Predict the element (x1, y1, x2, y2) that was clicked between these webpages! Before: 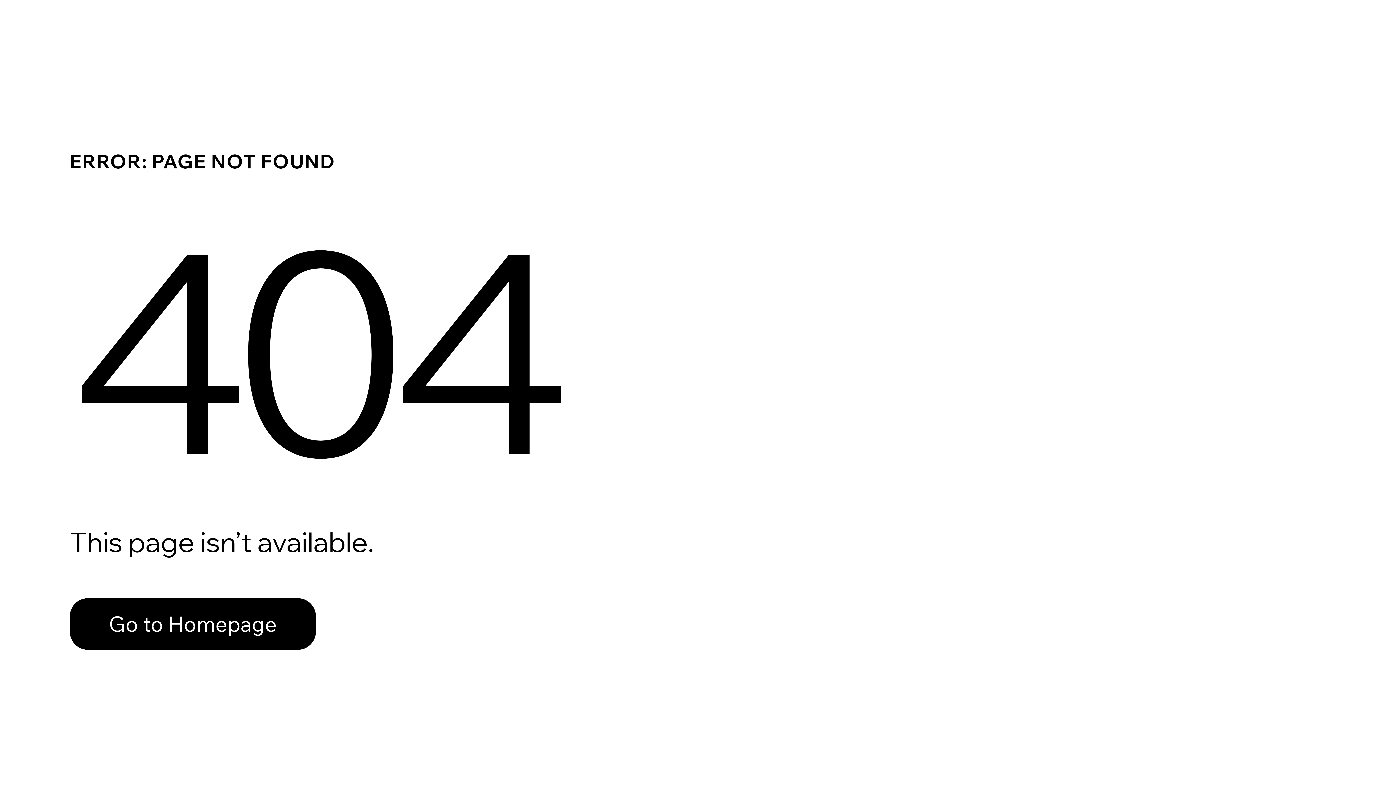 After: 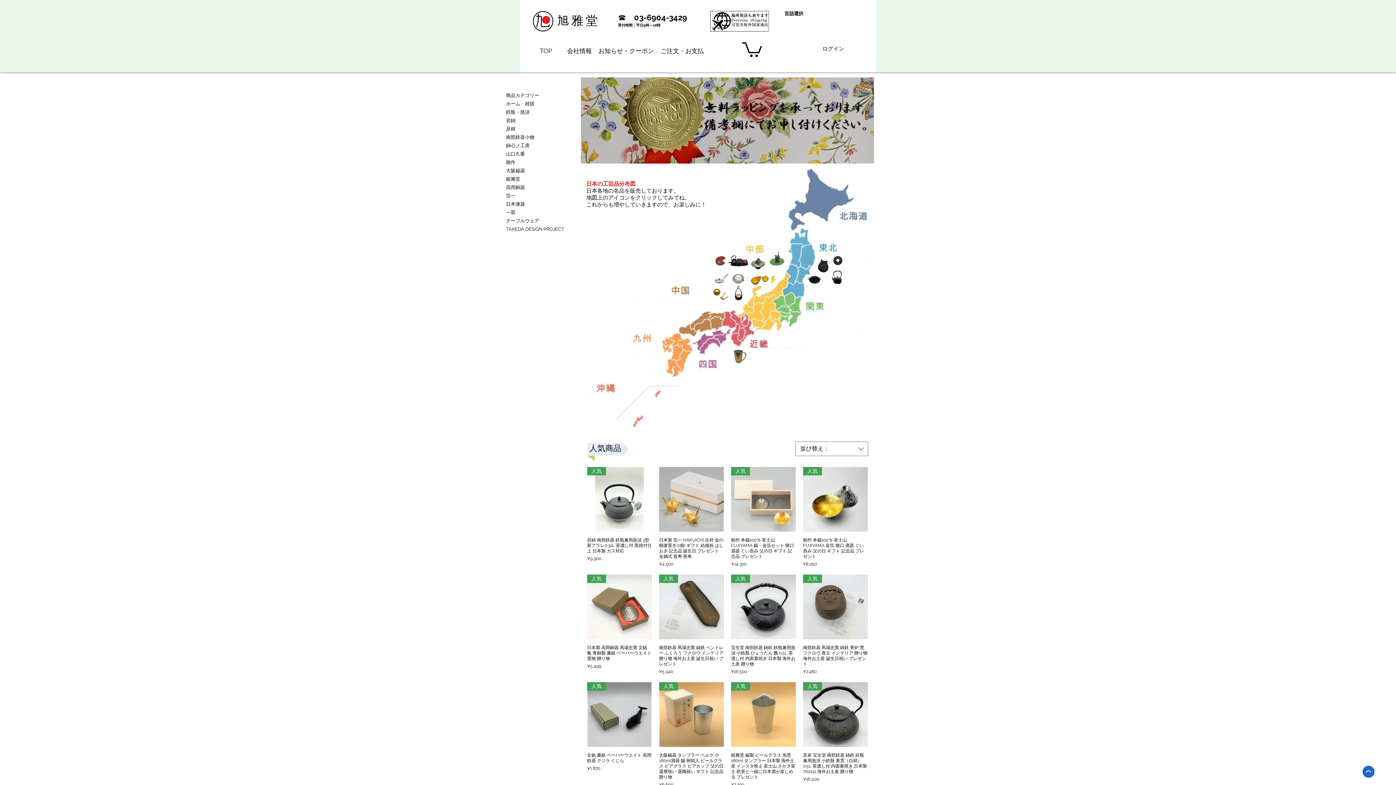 Action: label: Go to Homepage bbox: (69, 582, 768, 659)